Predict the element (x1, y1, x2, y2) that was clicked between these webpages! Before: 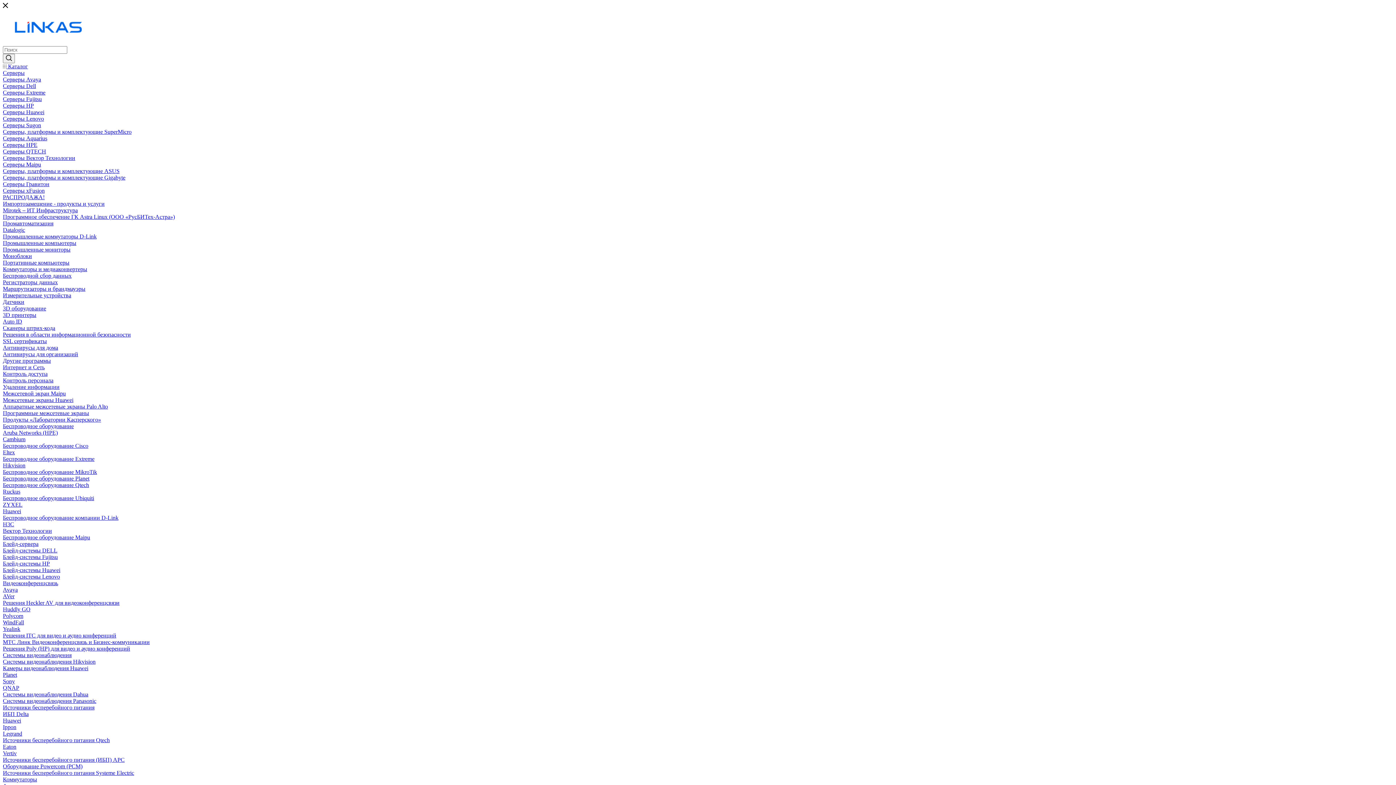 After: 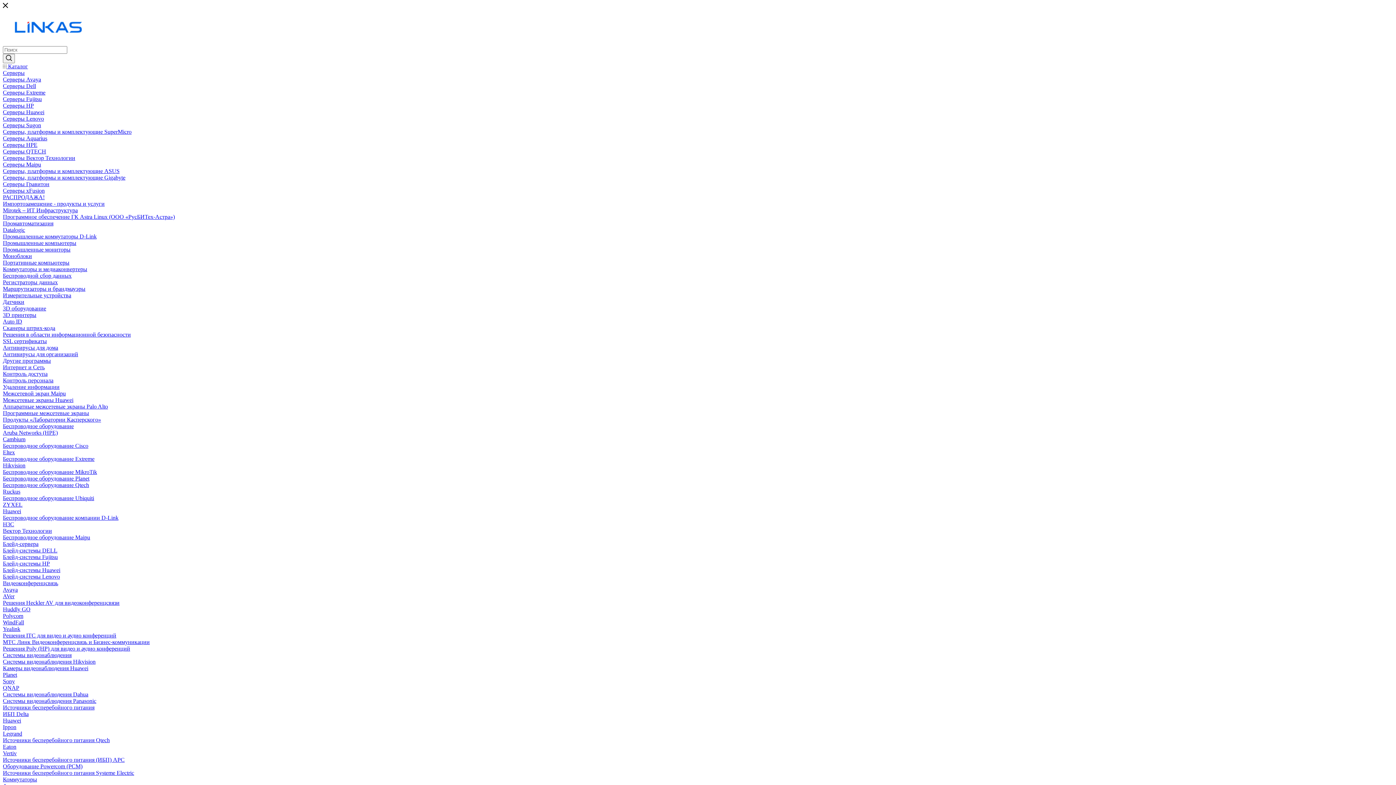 Action: bbox: (2, 96, 41, 102) label: Серверы Fujitsu